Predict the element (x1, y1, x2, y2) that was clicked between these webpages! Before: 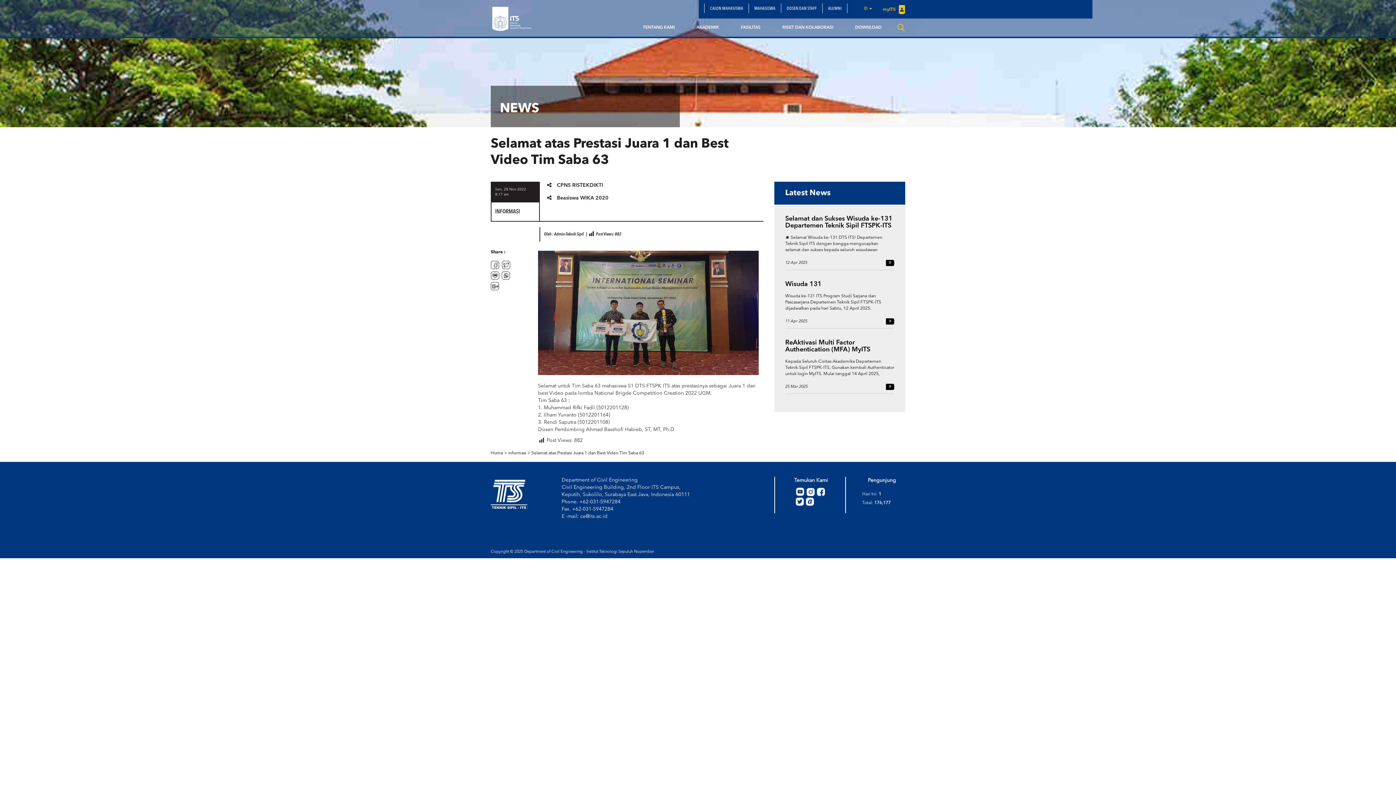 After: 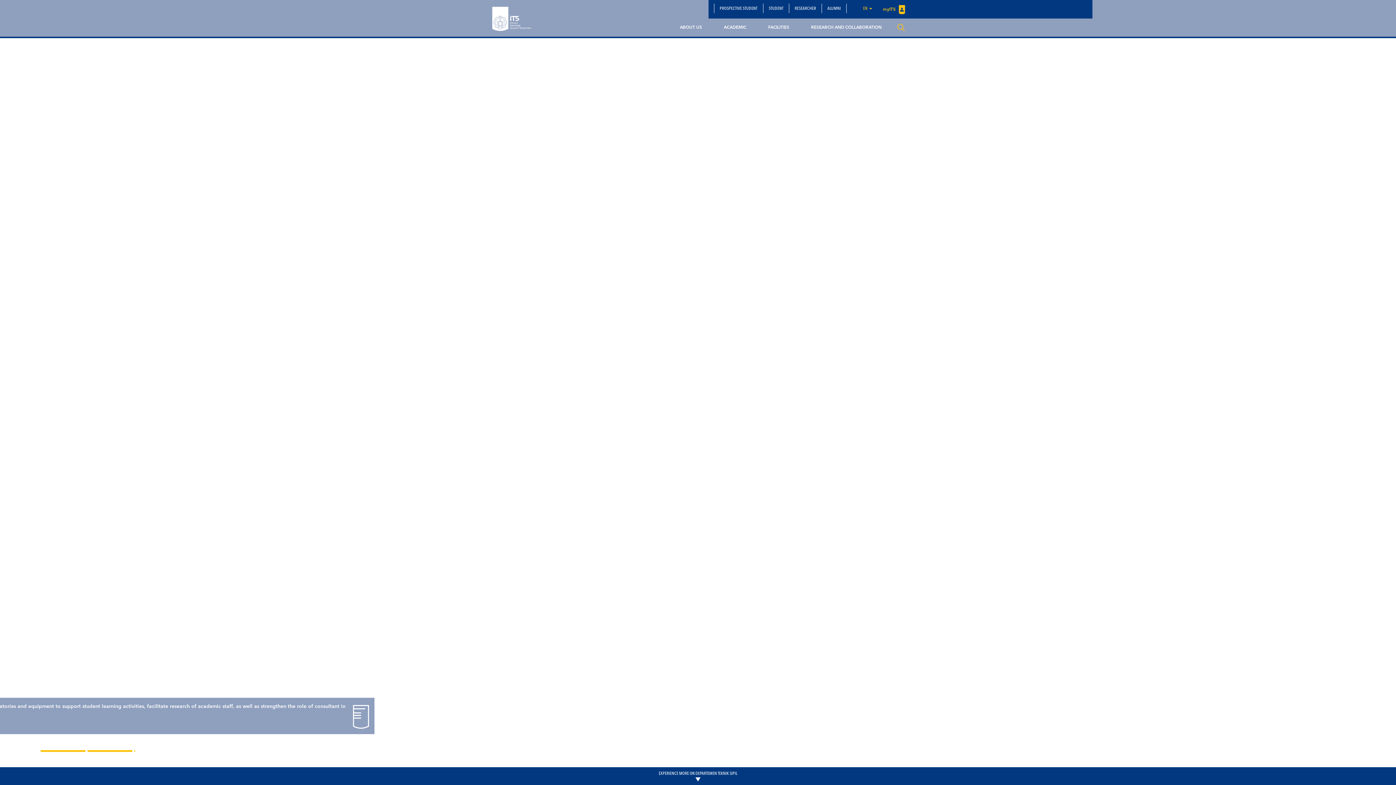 Action: bbox: (485, 0, 538, 18)